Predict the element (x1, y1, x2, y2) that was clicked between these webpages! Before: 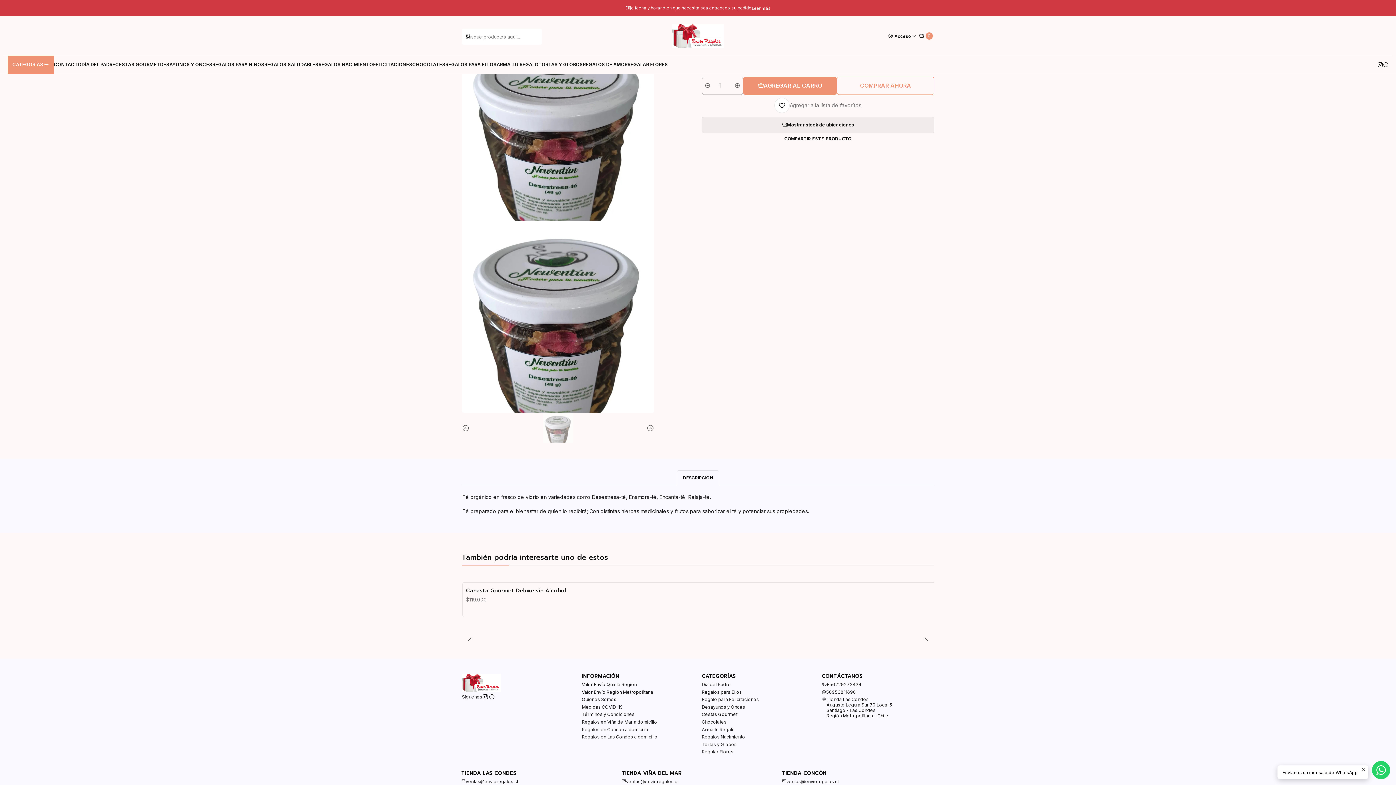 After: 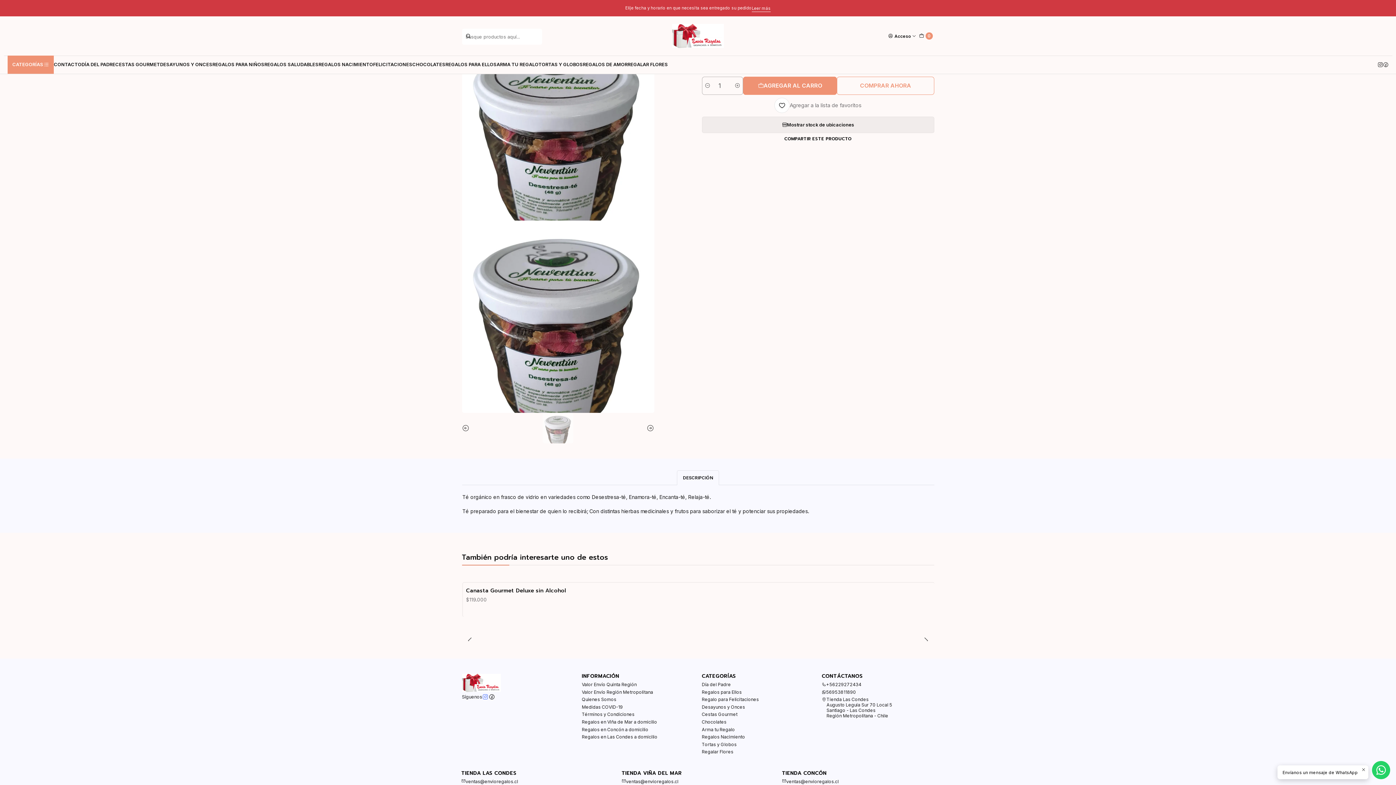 Action: bbox: (482, 694, 488, 700)